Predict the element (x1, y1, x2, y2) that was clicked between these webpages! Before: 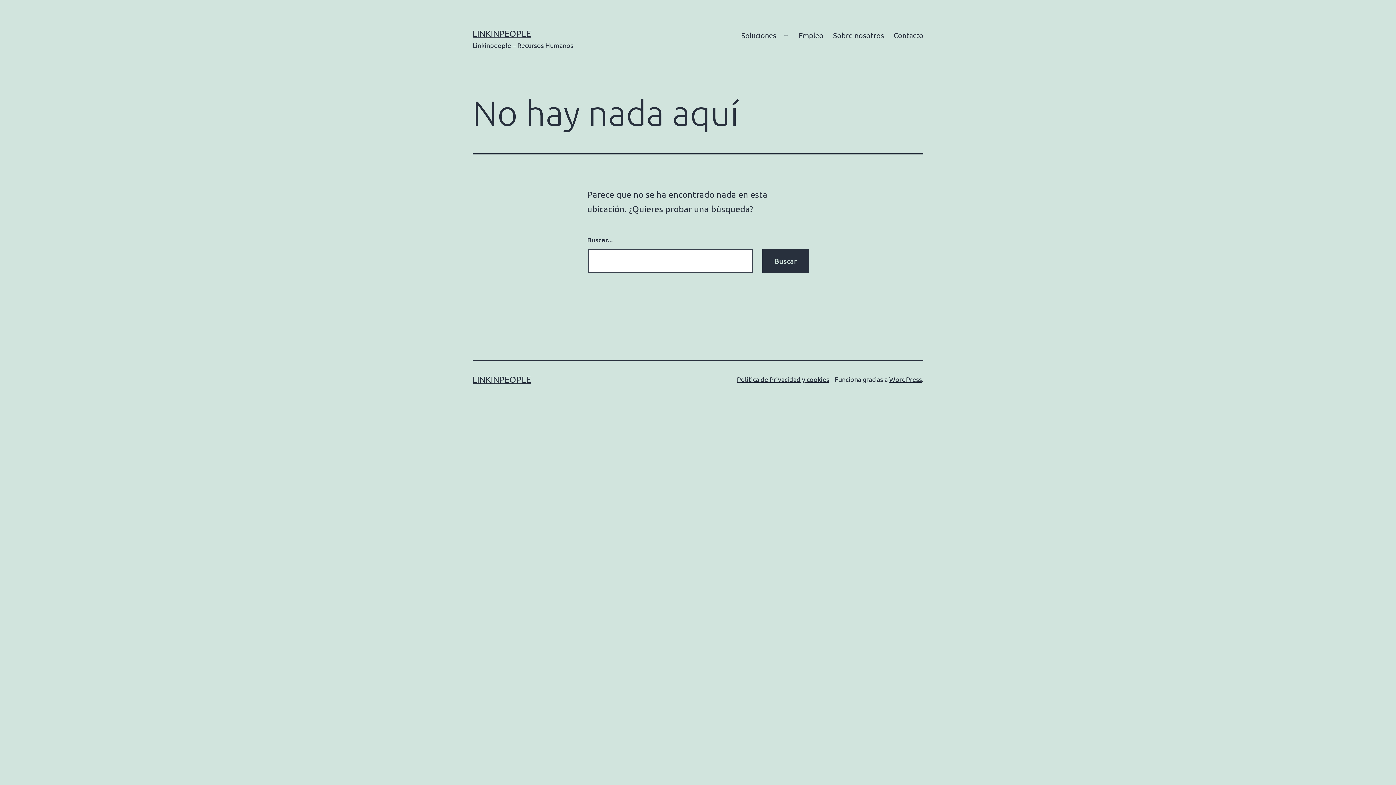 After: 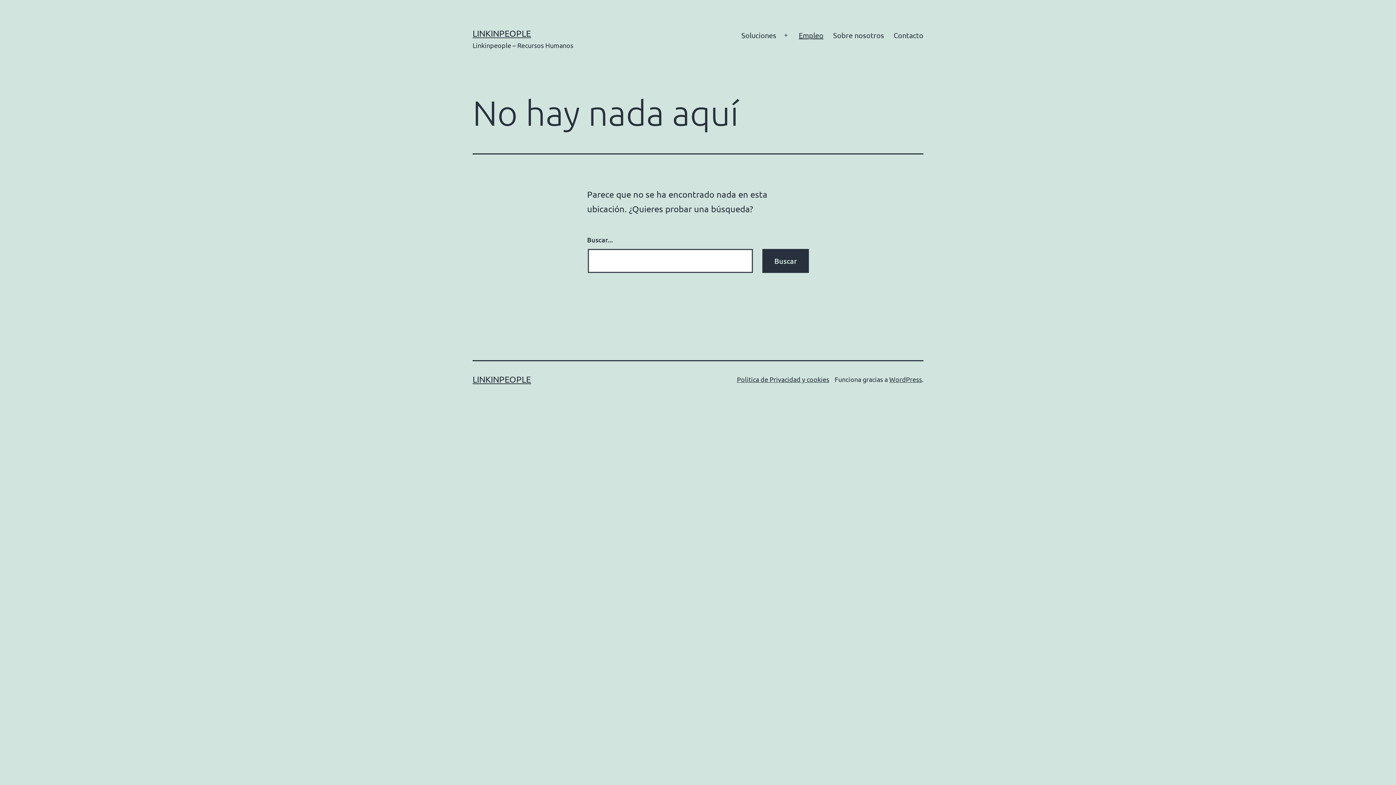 Action: bbox: (794, 26, 828, 44) label: Empleo